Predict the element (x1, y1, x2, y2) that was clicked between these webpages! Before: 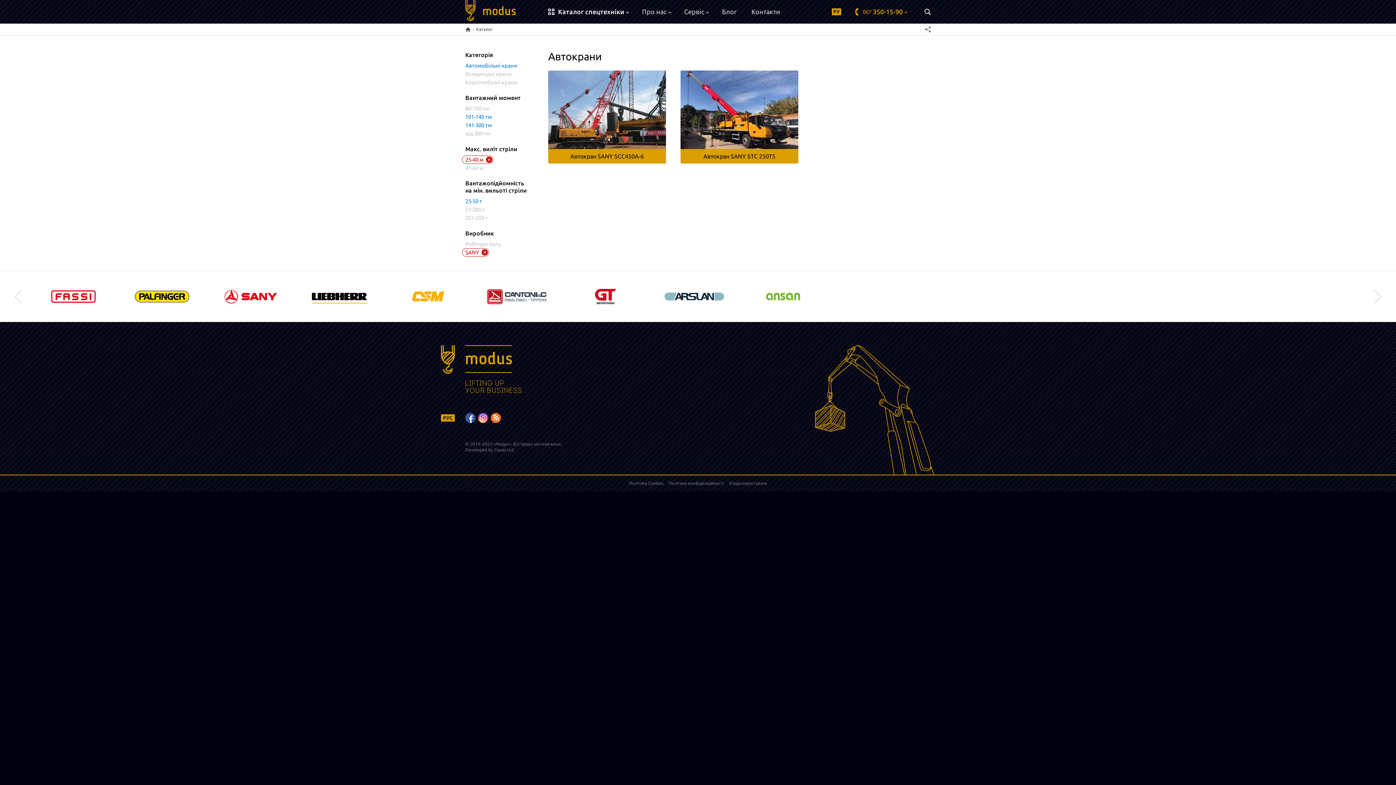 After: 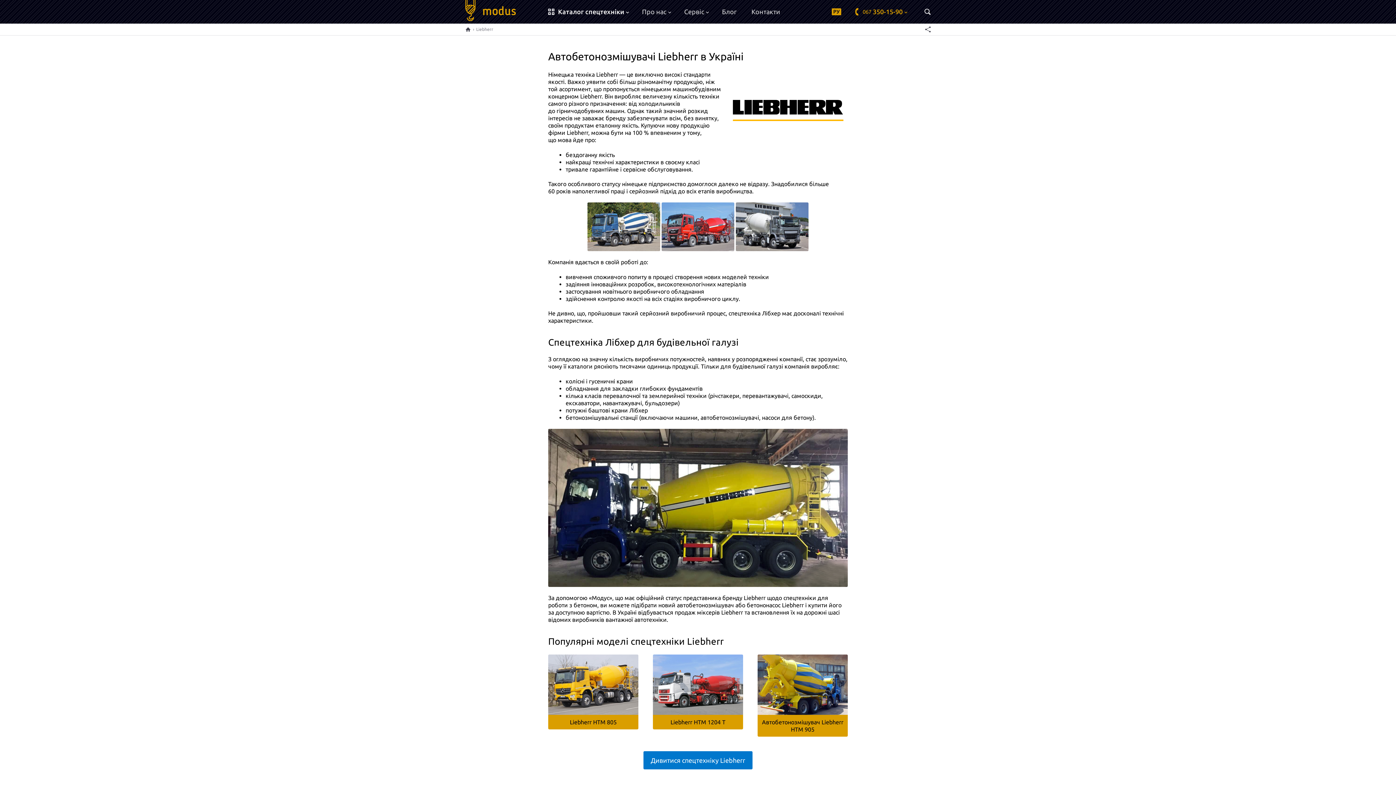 Action: bbox: (309, 278, 369, 314)